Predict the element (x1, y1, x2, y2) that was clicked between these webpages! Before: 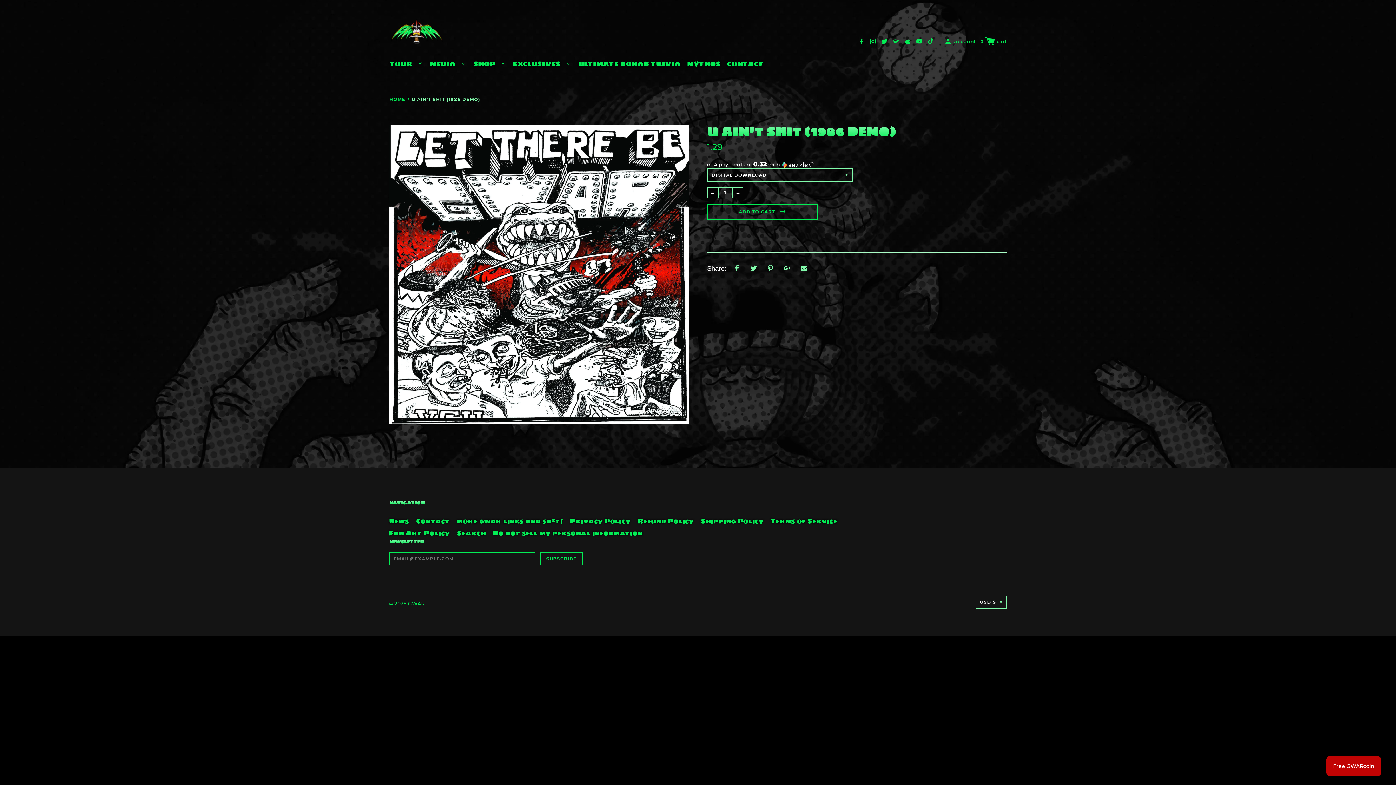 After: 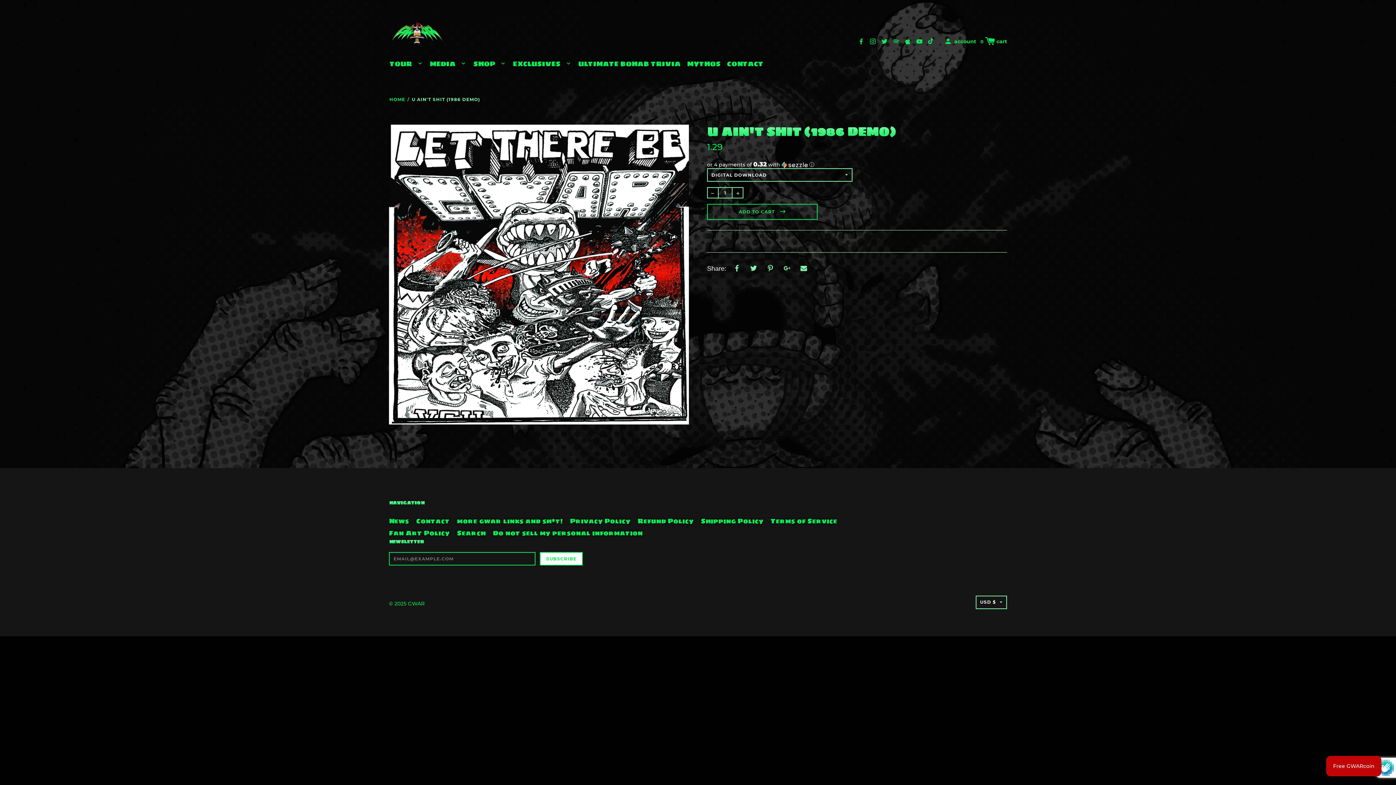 Action: label: SUBSCRIBE bbox: (539, 552, 583, 565)